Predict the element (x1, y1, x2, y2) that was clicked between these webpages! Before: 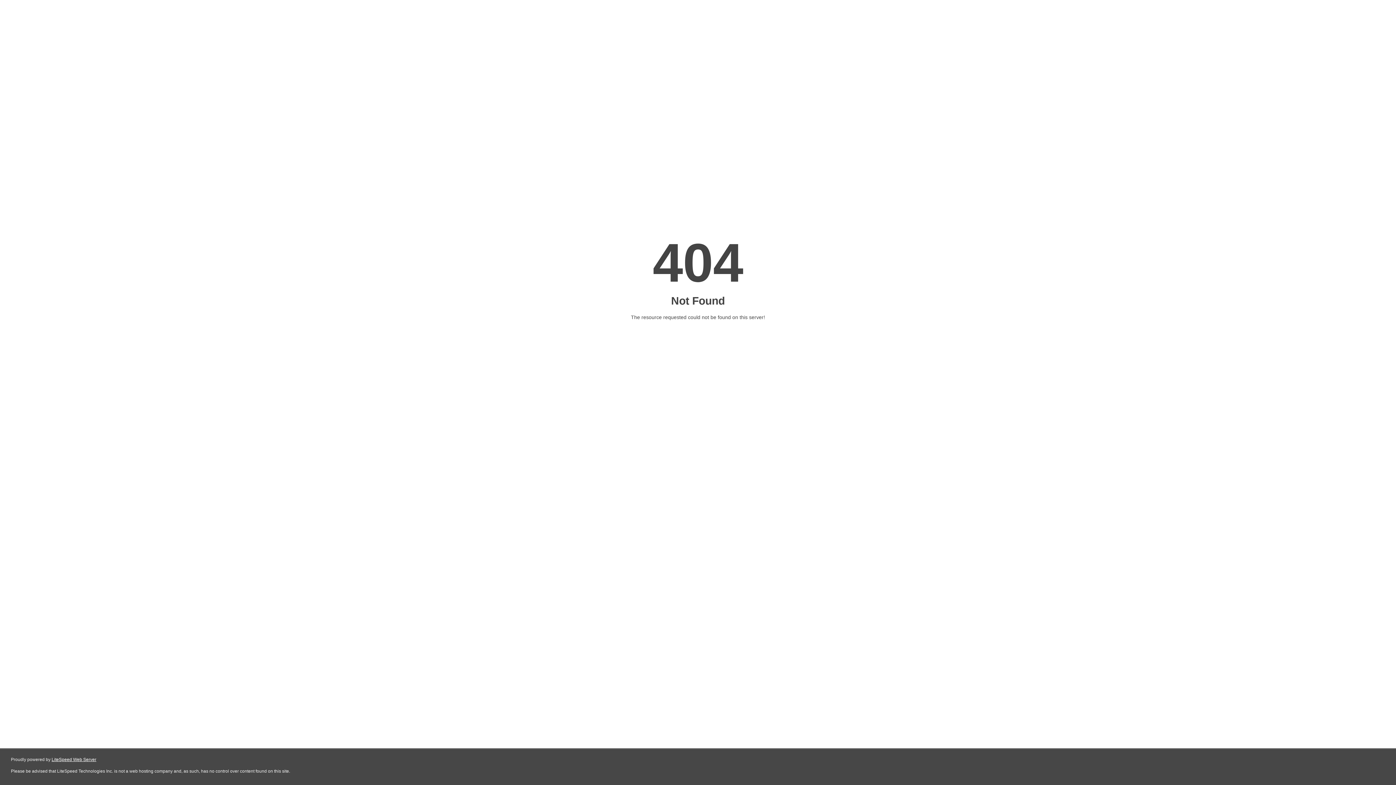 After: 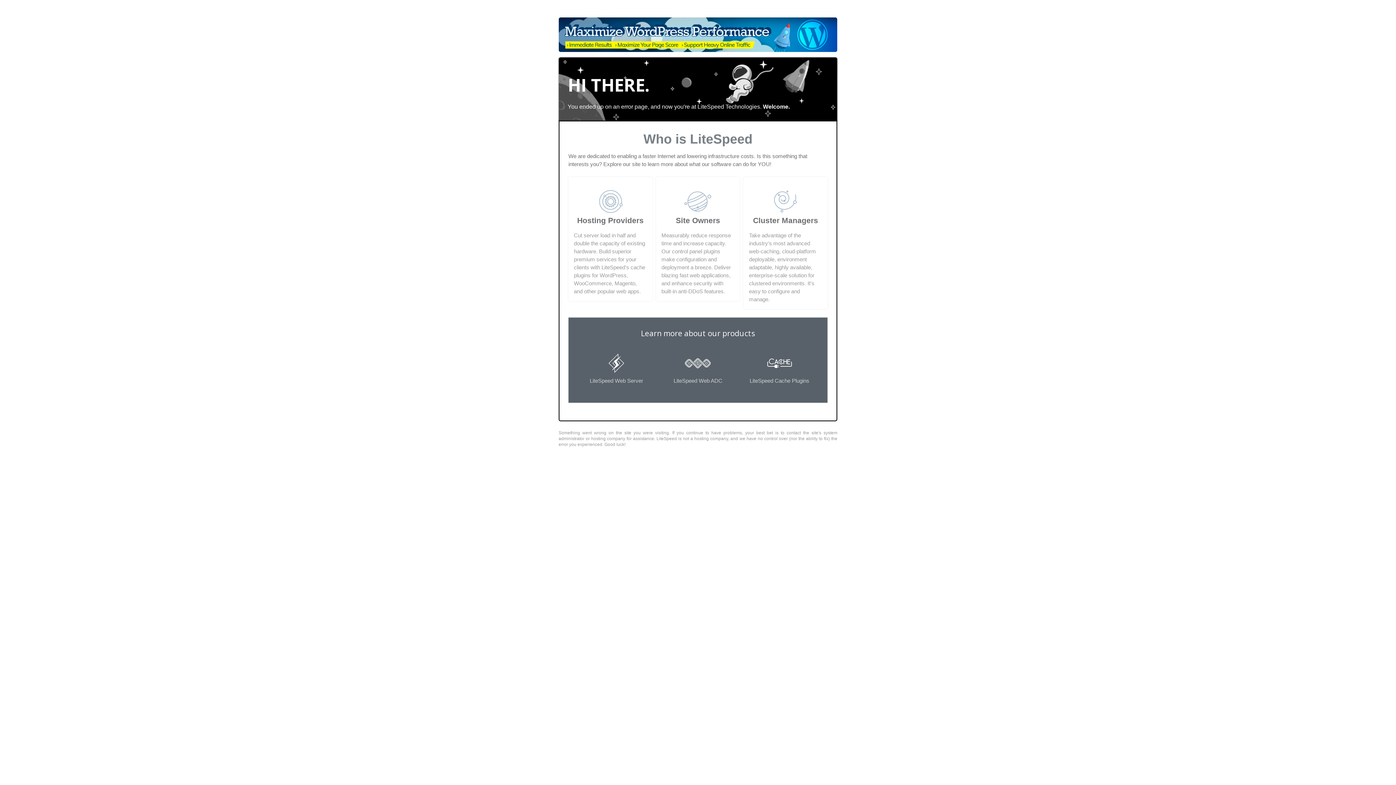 Action: bbox: (51, 757, 96, 762) label: LiteSpeed Web Server